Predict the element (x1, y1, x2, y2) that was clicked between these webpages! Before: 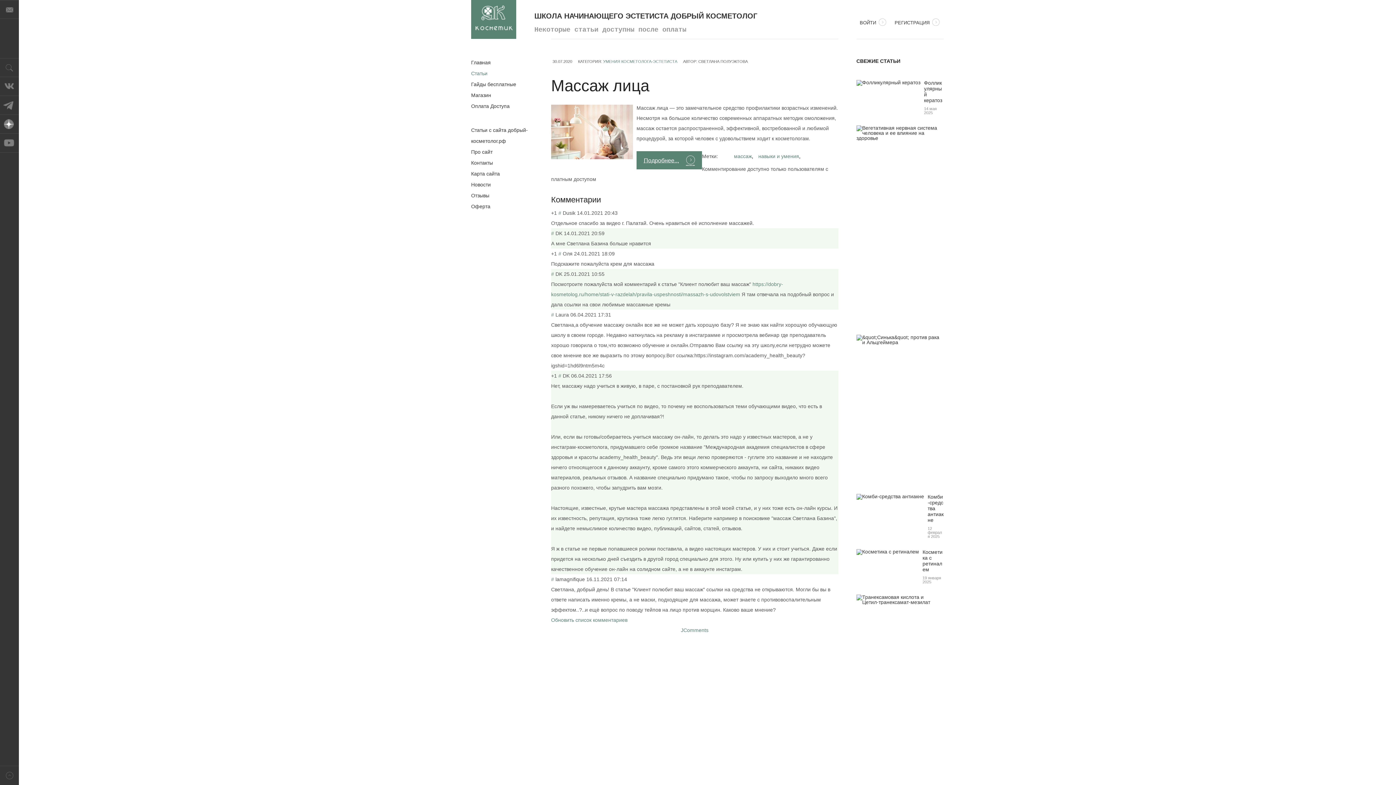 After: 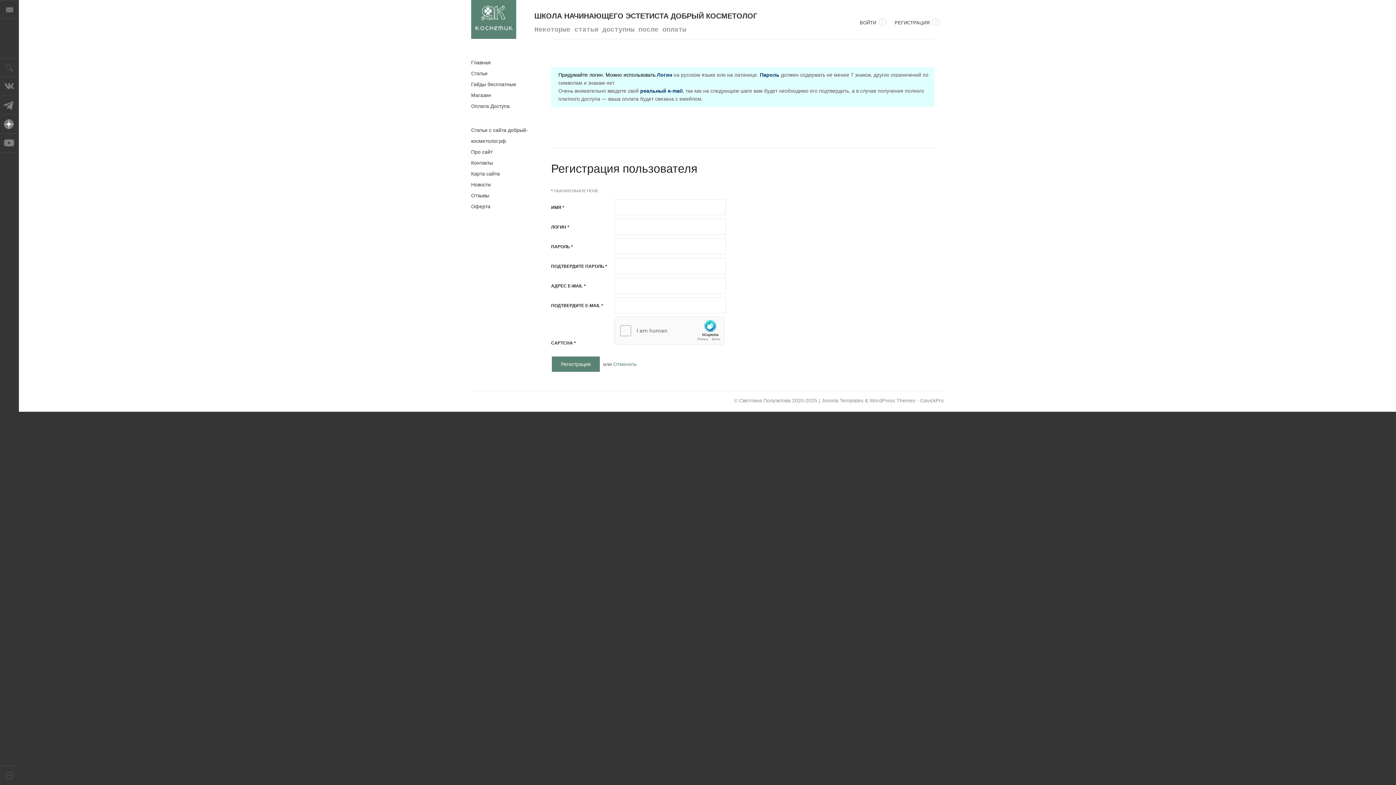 Action: label: РЕГИСТРАЦИЯ bbox: (890, 13, 944, 30)